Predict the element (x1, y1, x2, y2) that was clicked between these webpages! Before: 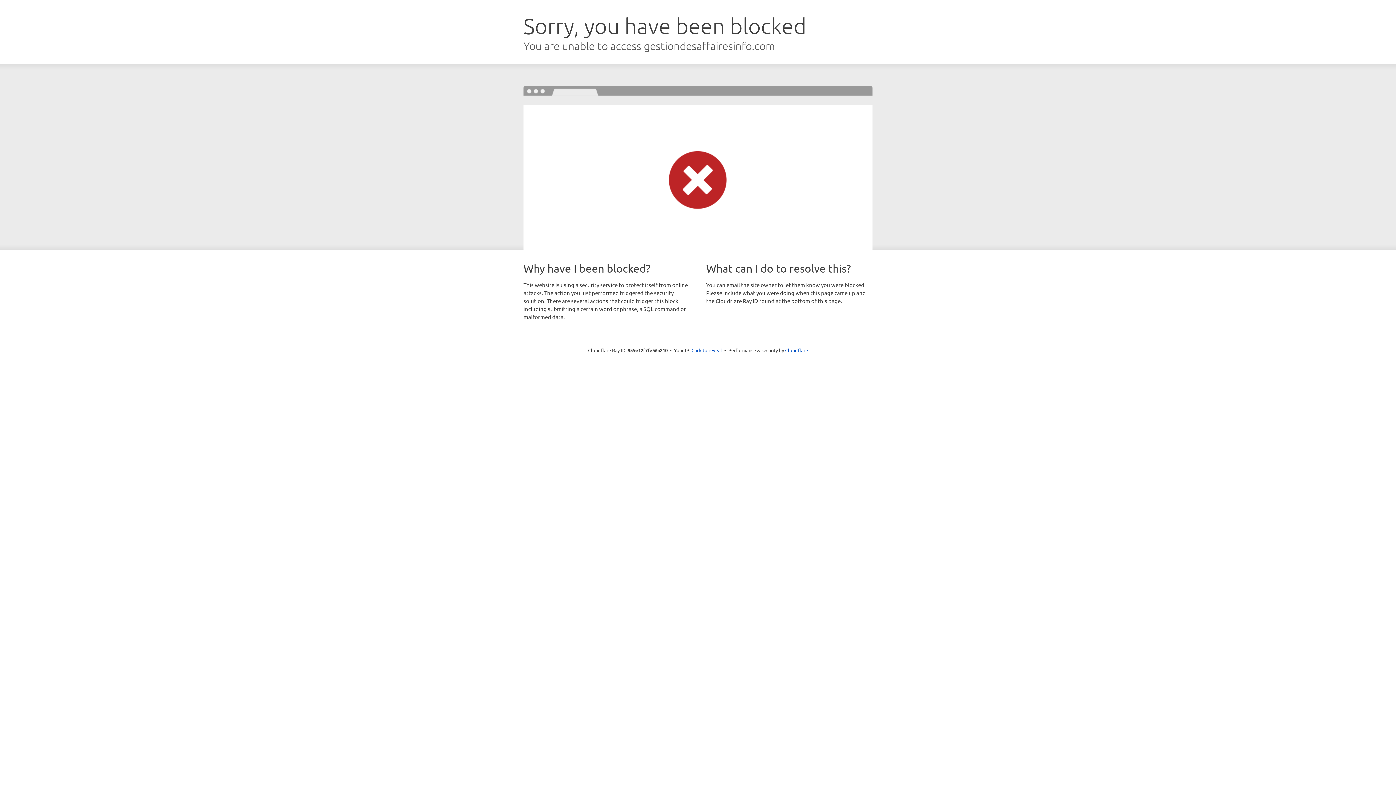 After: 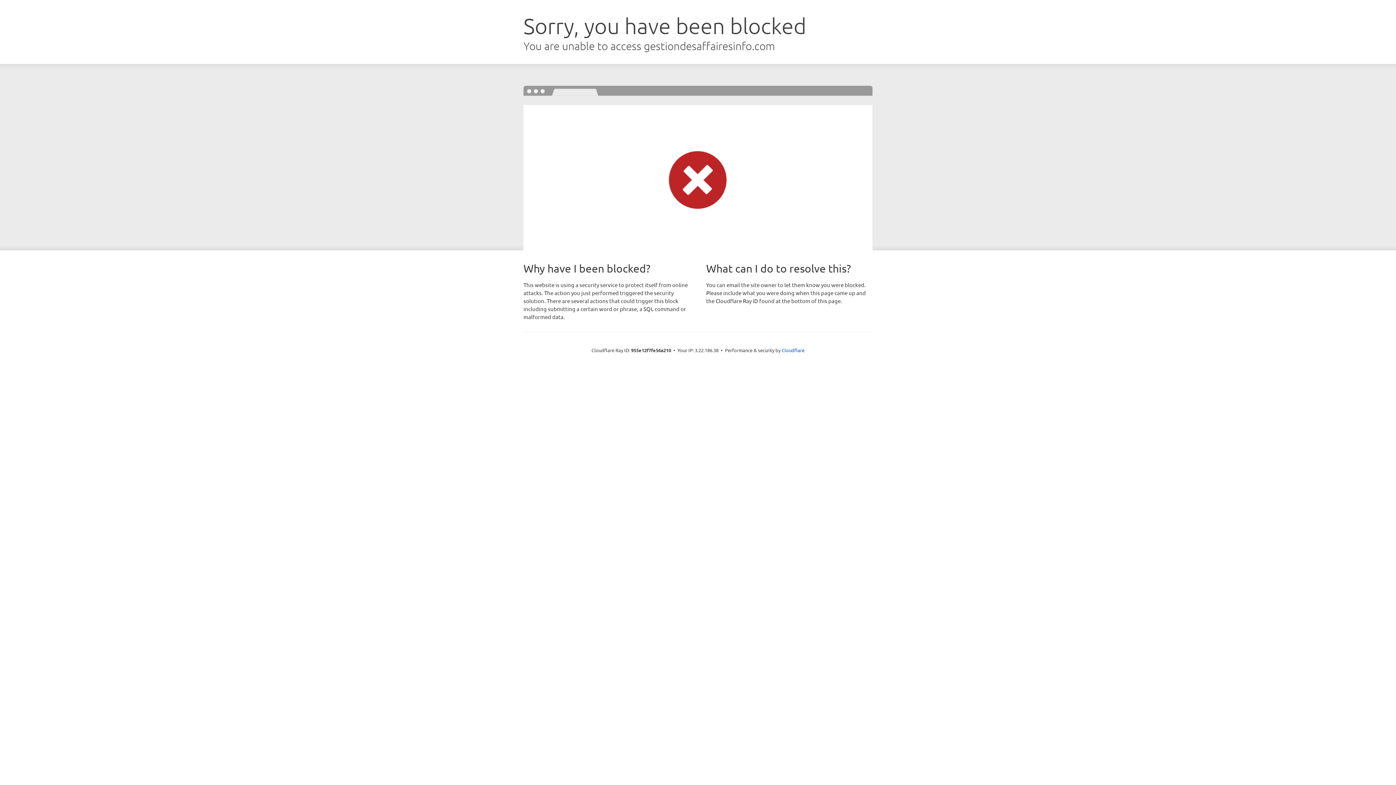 Action: label: Click to reveal bbox: (691, 346, 722, 353)